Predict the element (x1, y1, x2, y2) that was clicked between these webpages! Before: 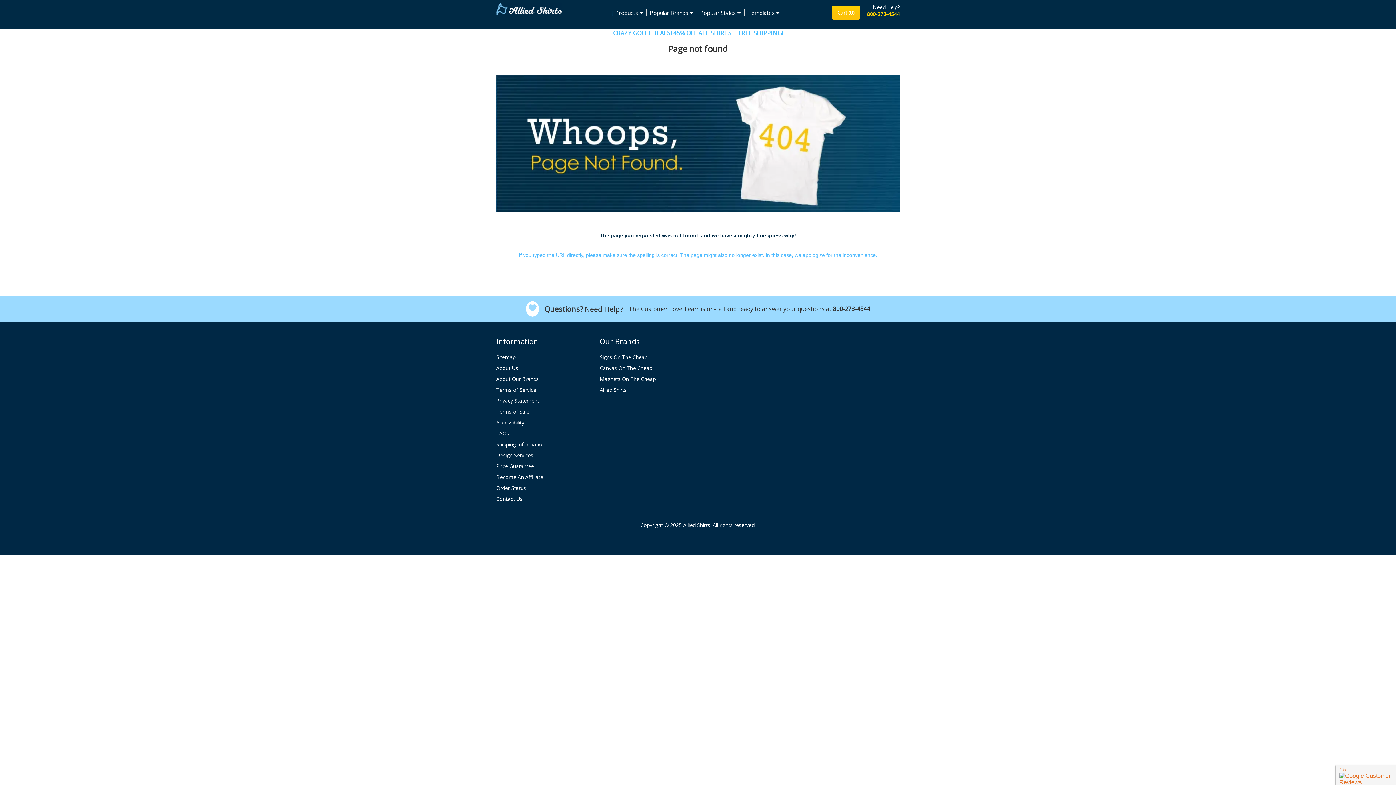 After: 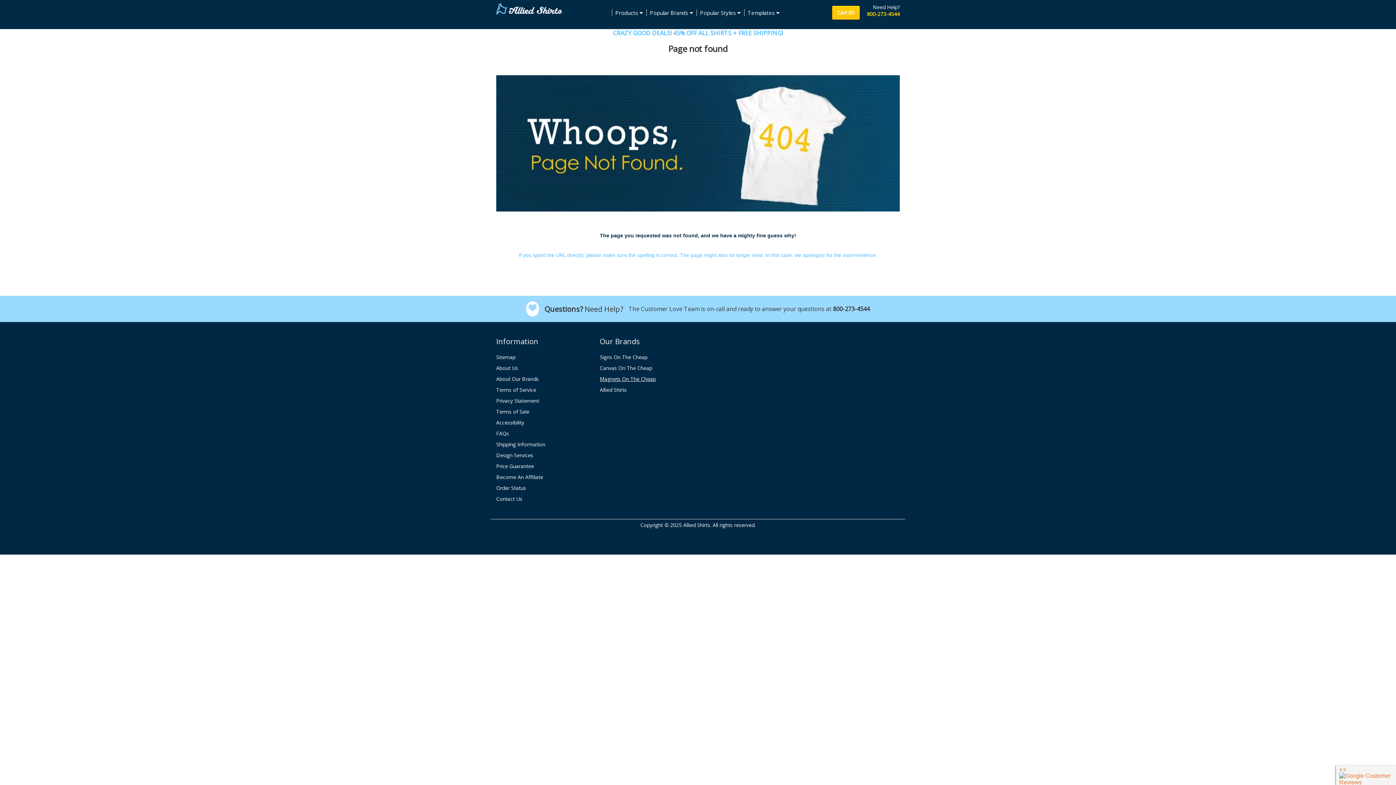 Action: bbox: (600, 375, 656, 382) label: Magnets On The Cheap